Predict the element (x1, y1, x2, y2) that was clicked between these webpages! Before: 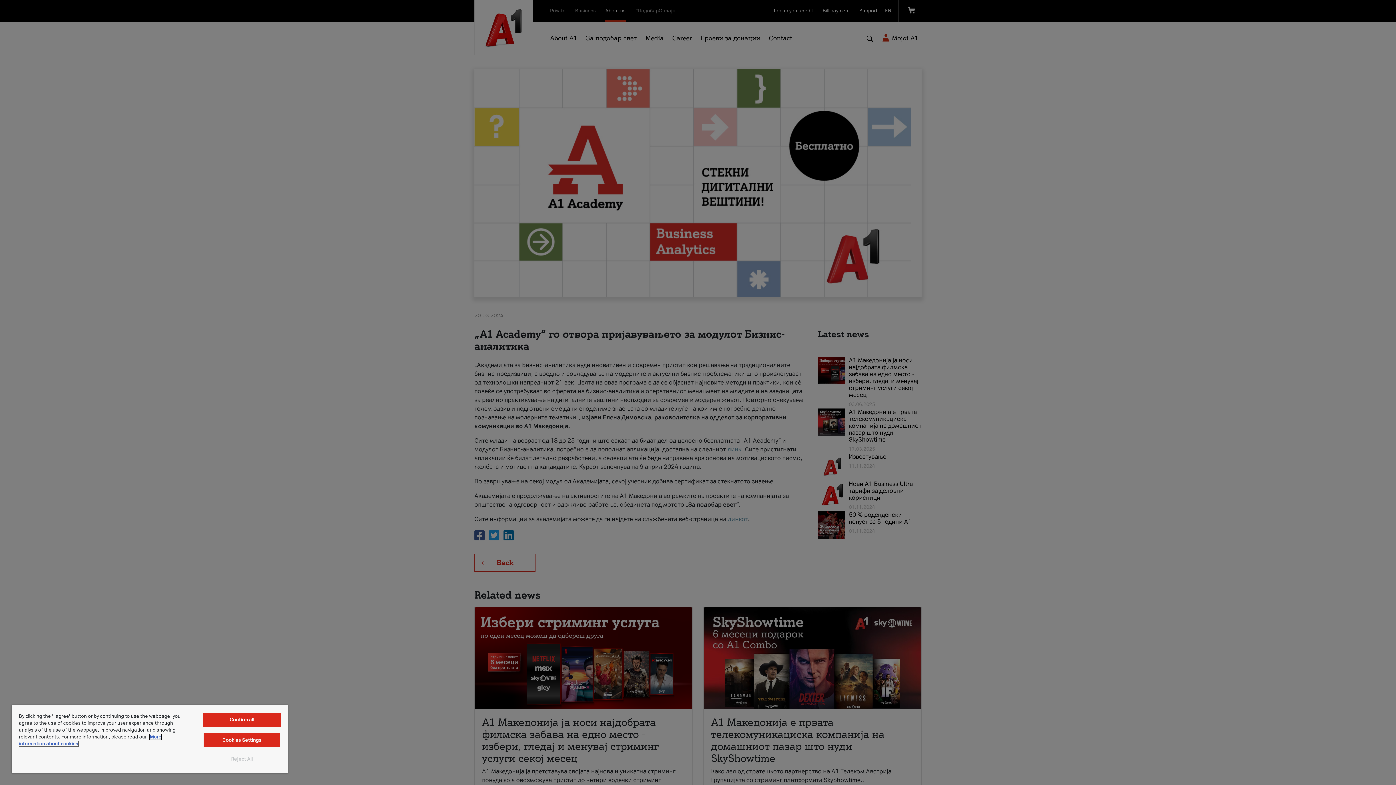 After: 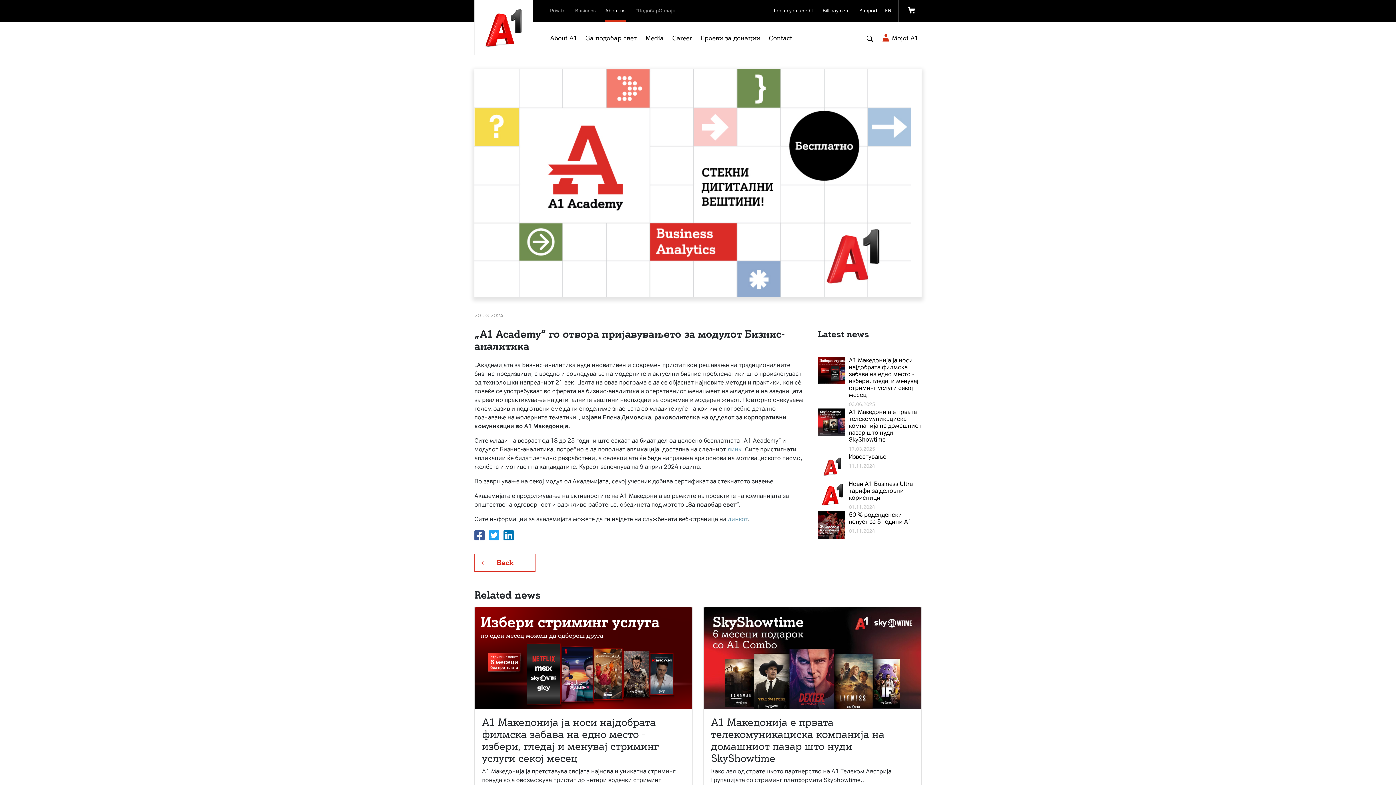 Action: bbox: (203, 713, 280, 727) label: Confirm all